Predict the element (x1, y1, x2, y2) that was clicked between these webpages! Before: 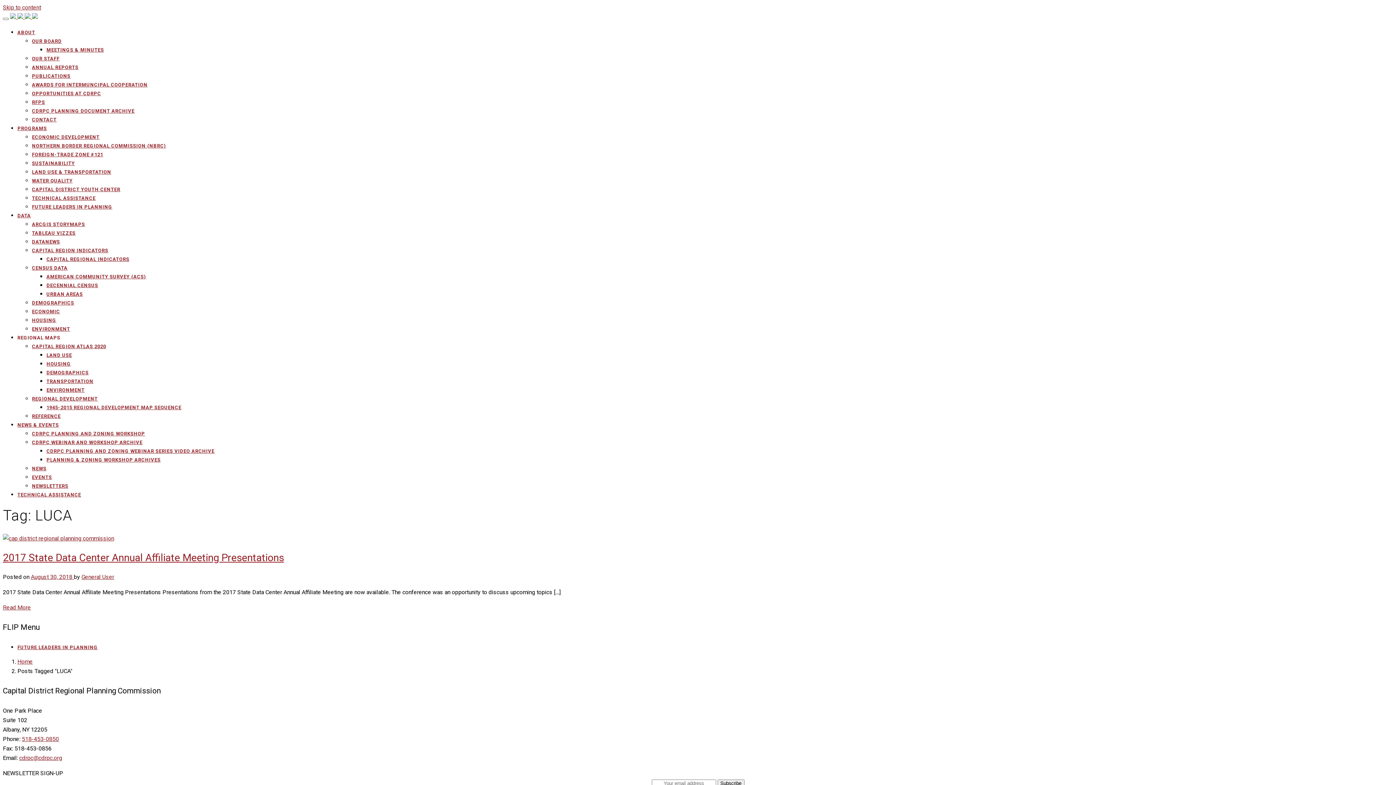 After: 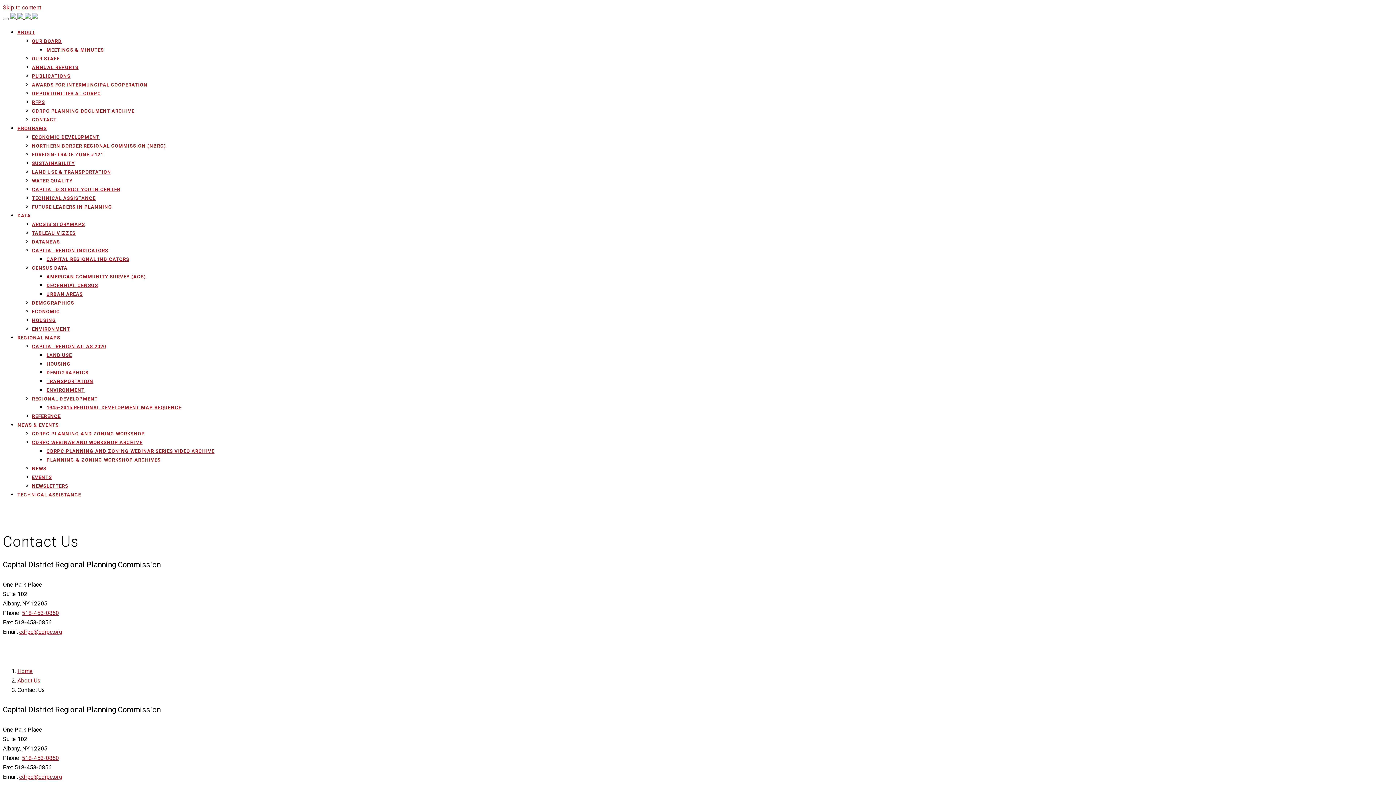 Action: label: CONTACT bbox: (32, 116, 1393, 123)